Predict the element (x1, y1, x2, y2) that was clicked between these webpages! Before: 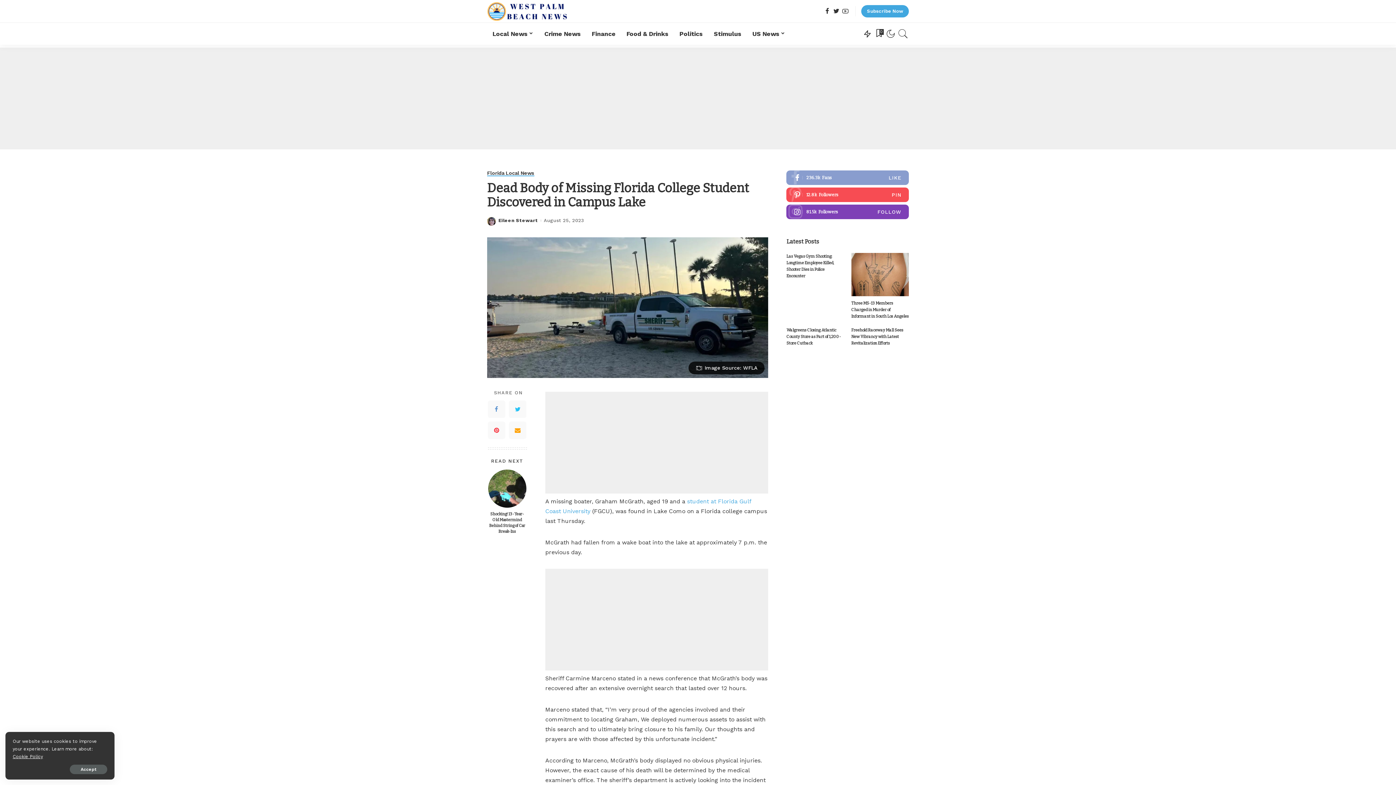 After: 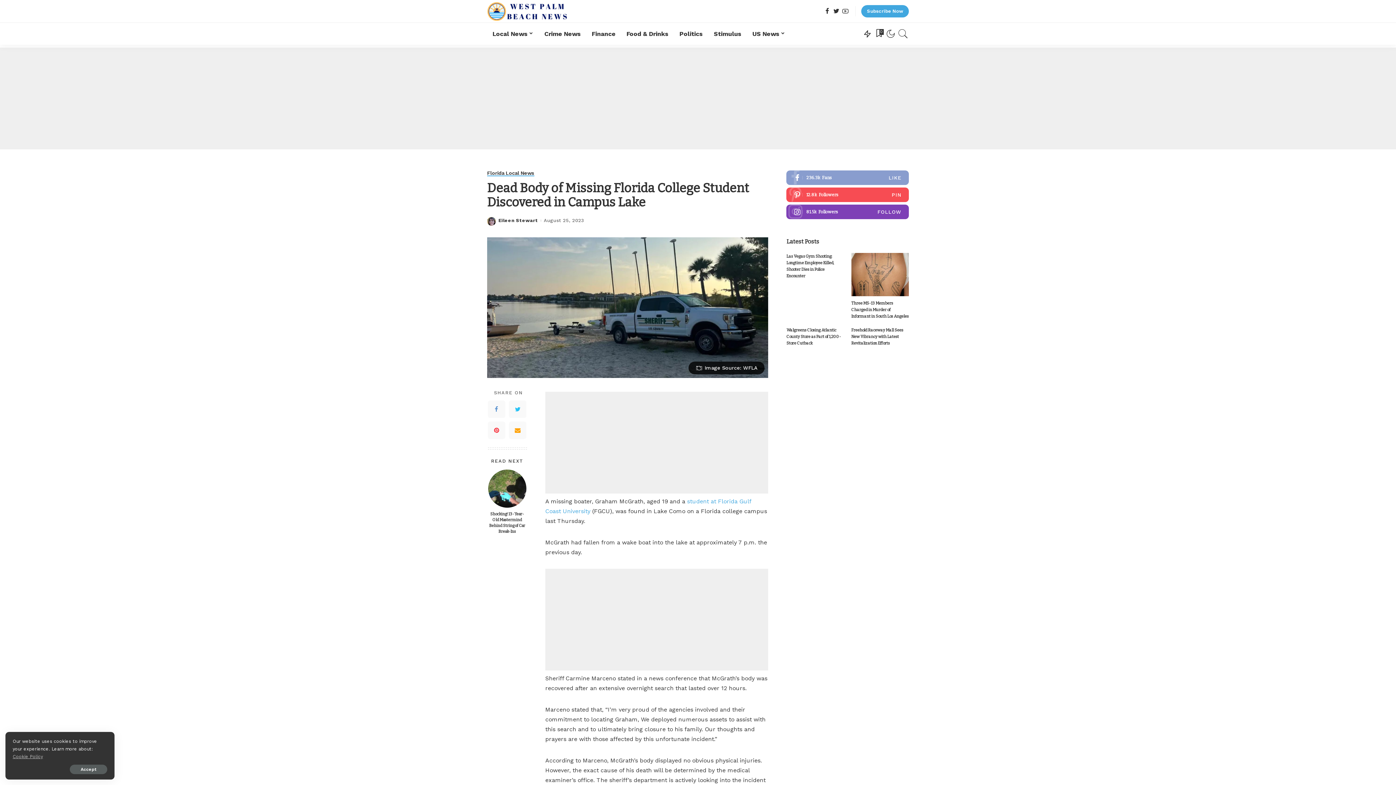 Action: bbox: (12, 754, 42, 759) label: Cookie Policy